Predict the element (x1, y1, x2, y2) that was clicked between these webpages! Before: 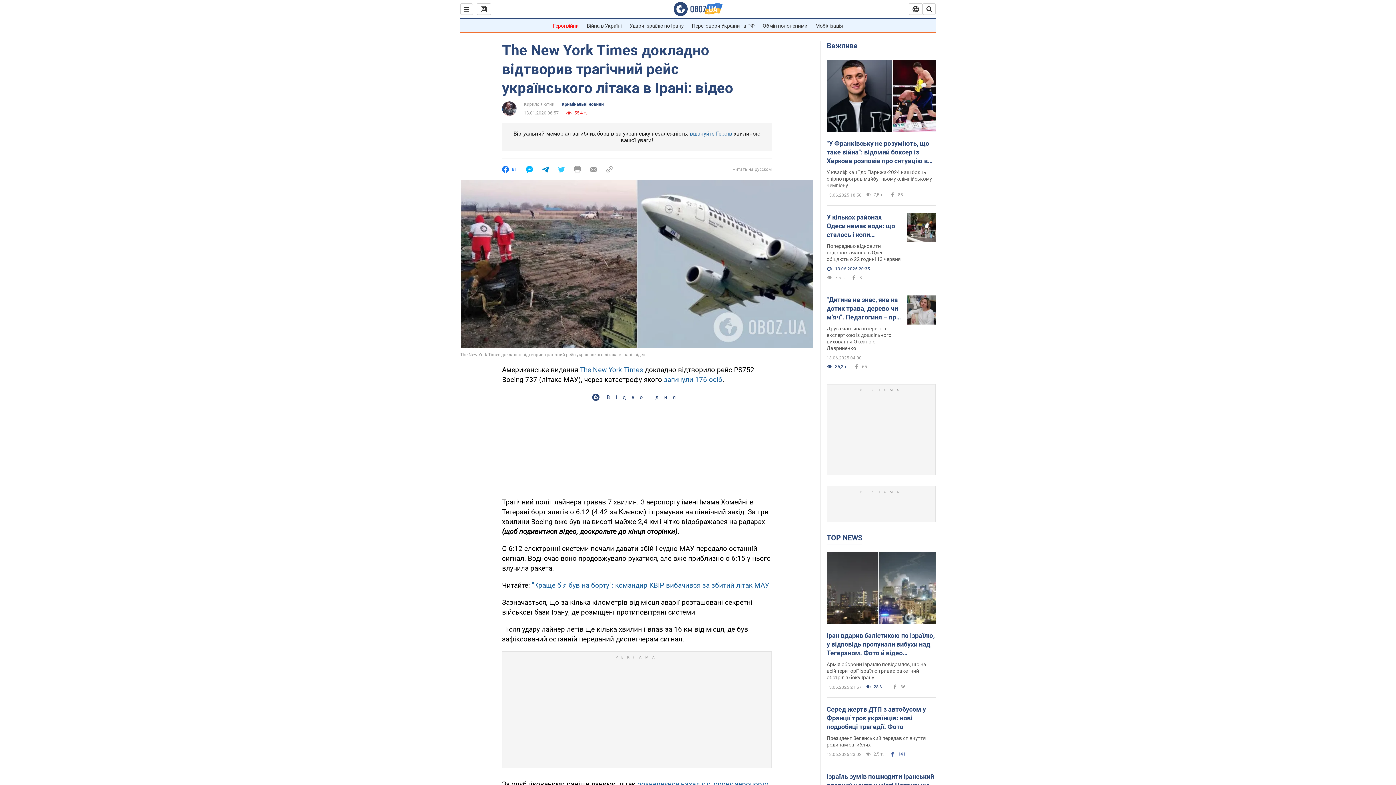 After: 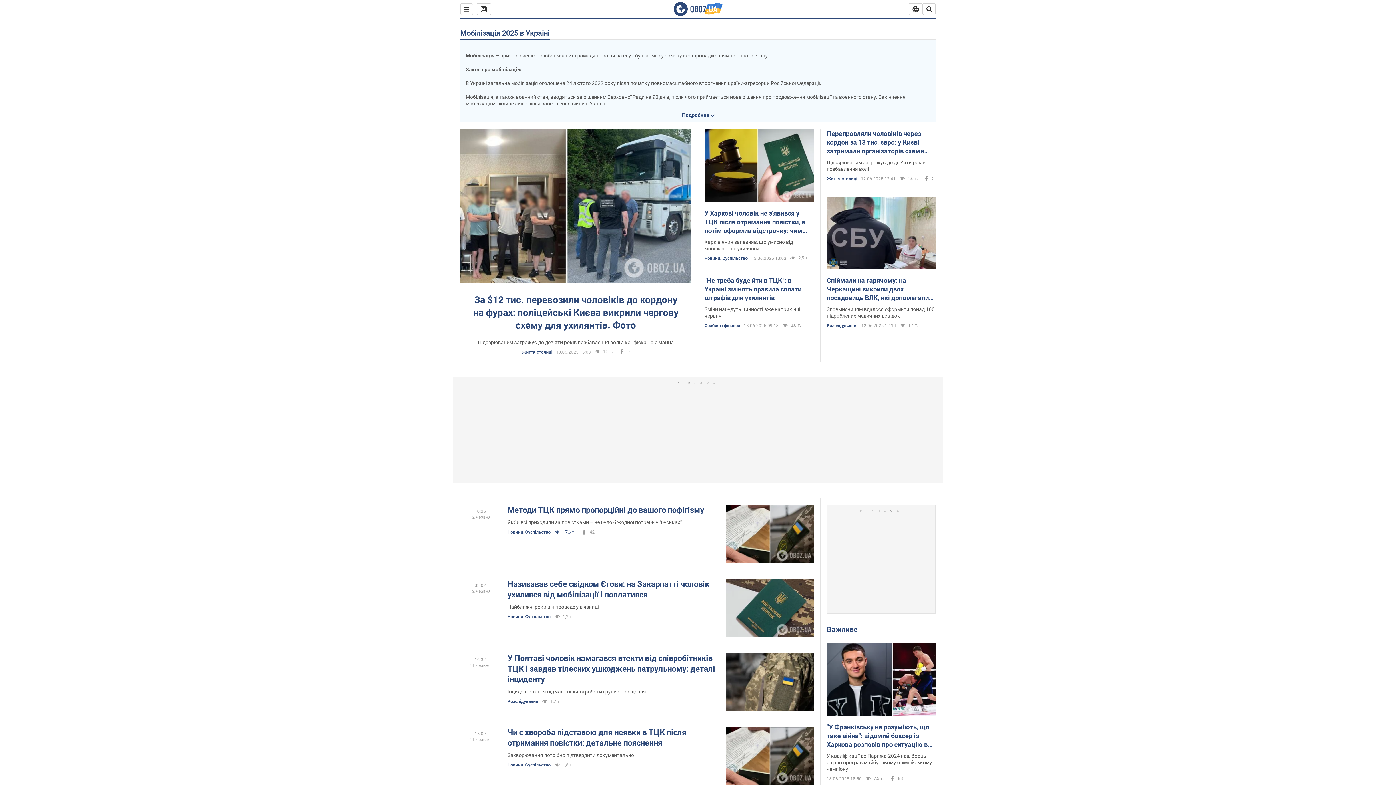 Action: bbox: (815, 22, 843, 28) label: Мобілізація